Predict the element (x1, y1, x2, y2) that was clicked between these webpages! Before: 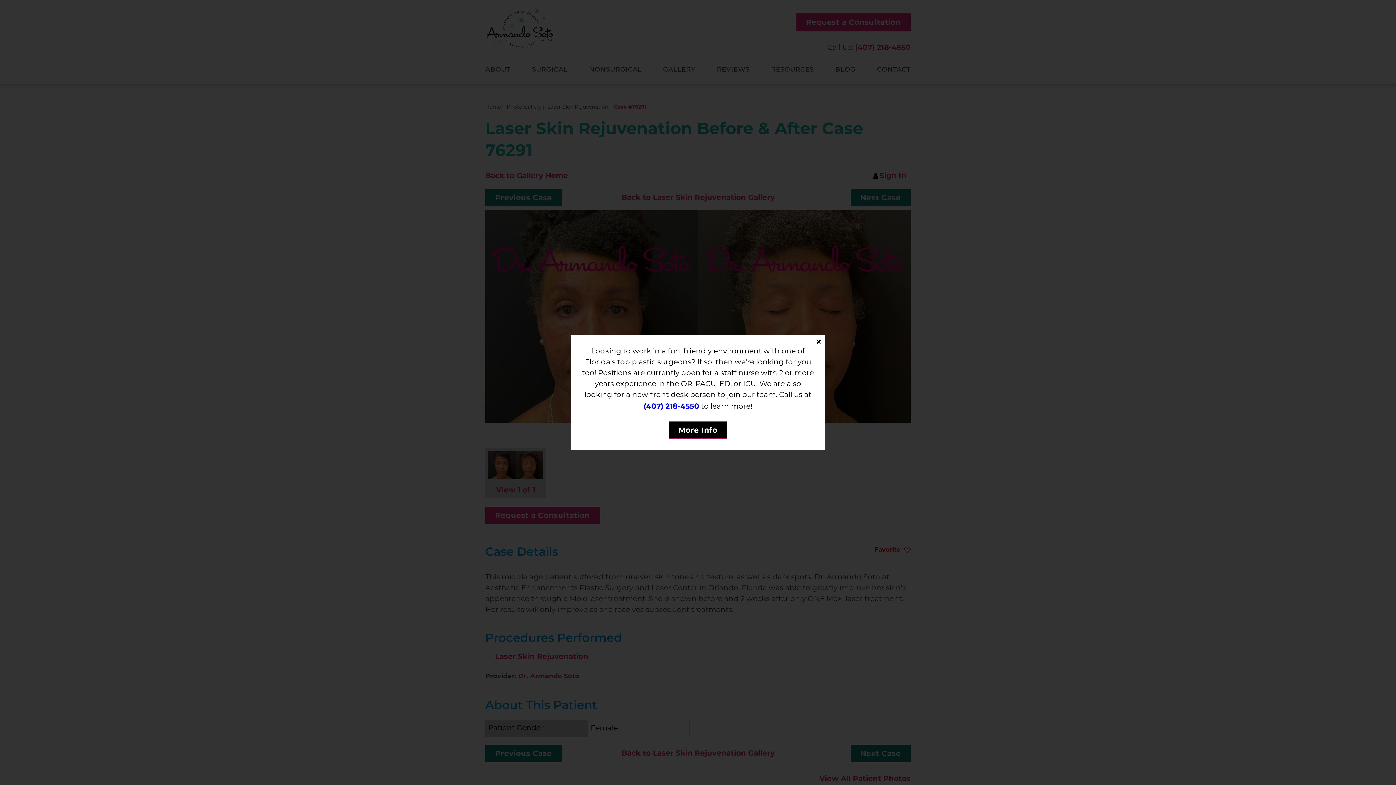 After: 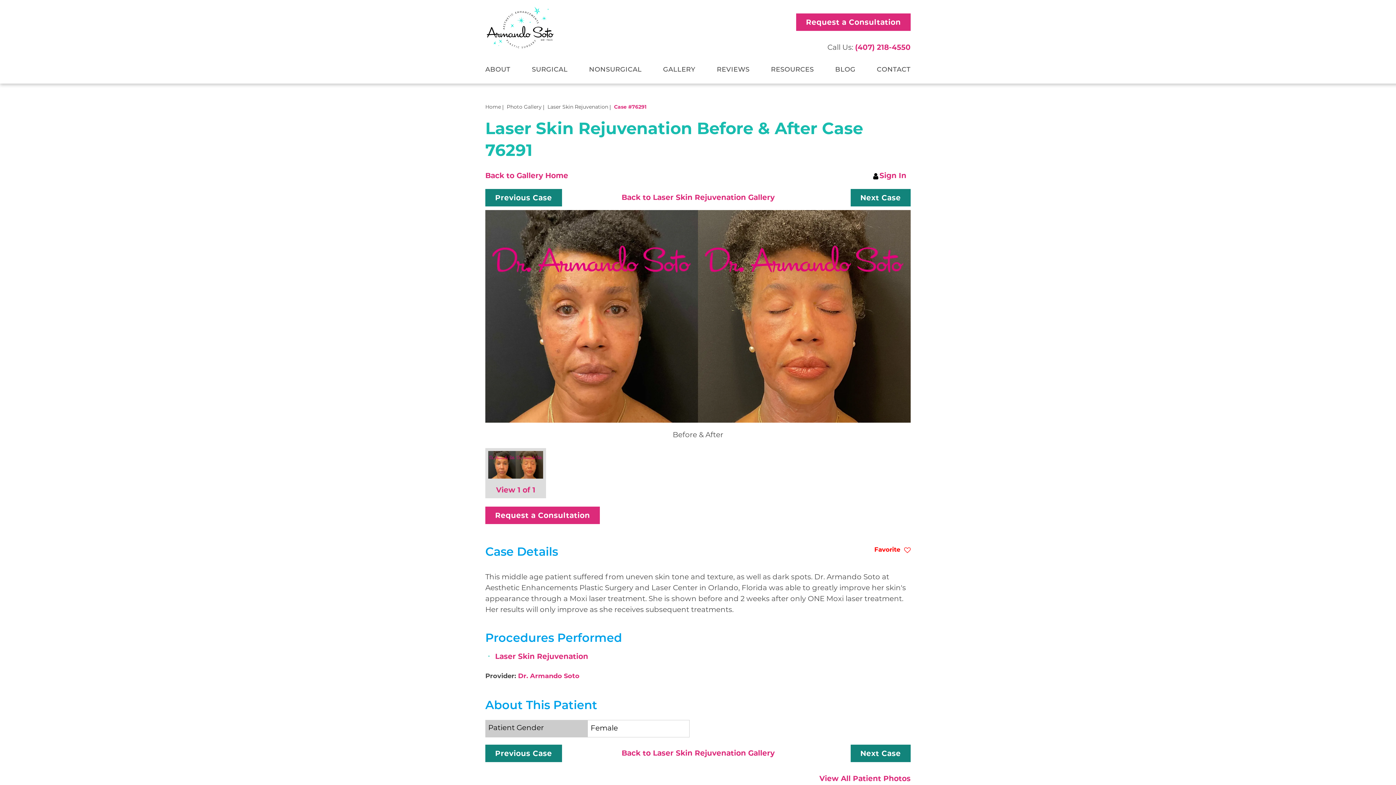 Action: bbox: (812, 335, 825, 348)